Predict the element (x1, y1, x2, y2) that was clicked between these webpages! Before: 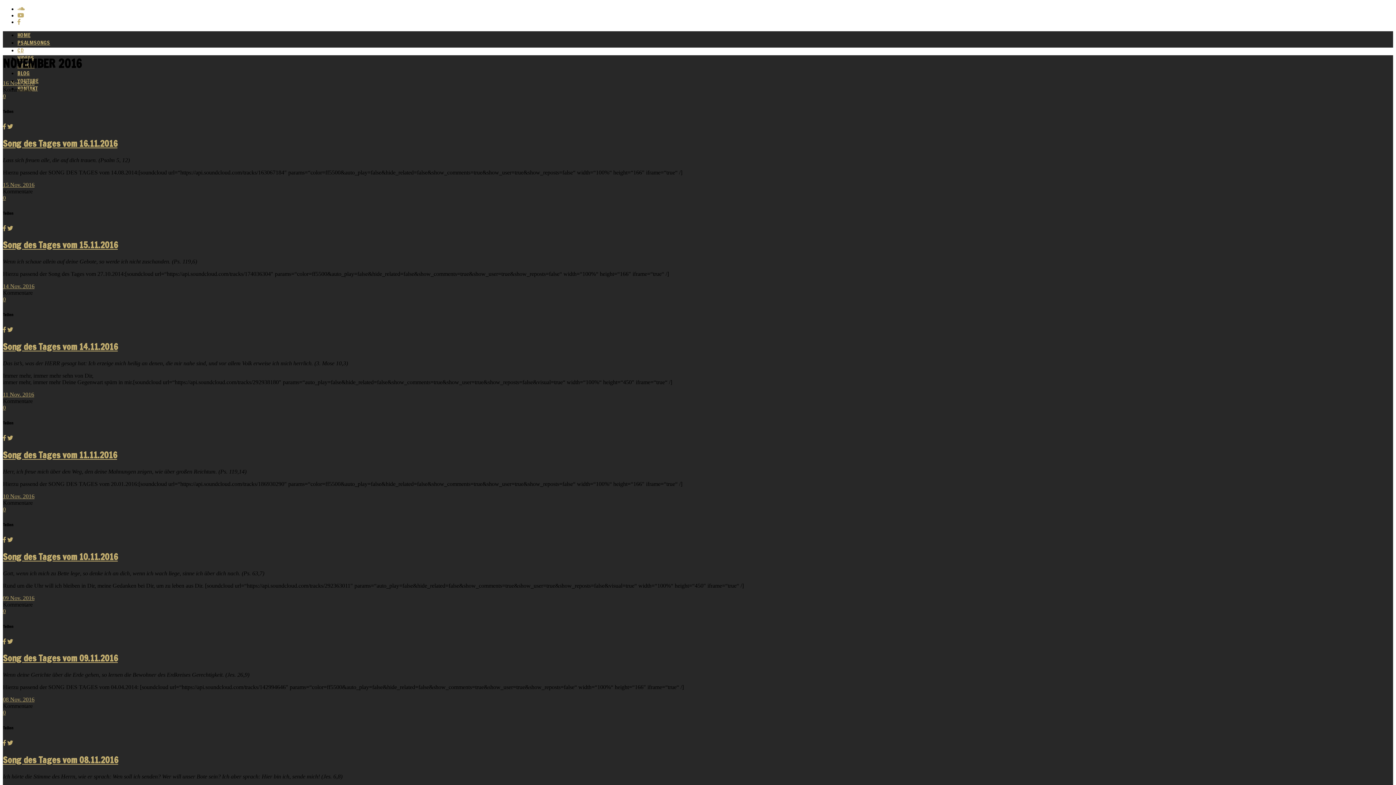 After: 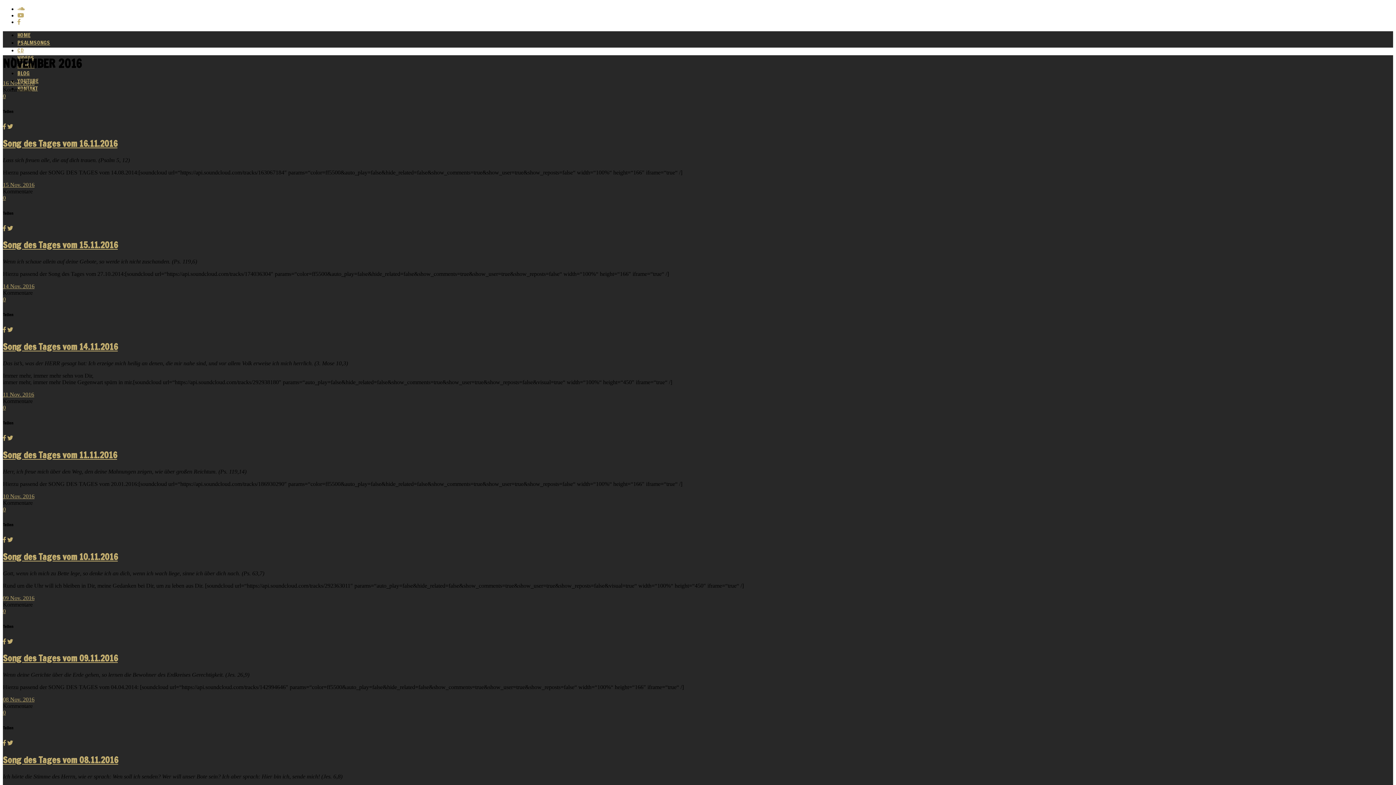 Action: bbox: (7, 537, 13, 543)